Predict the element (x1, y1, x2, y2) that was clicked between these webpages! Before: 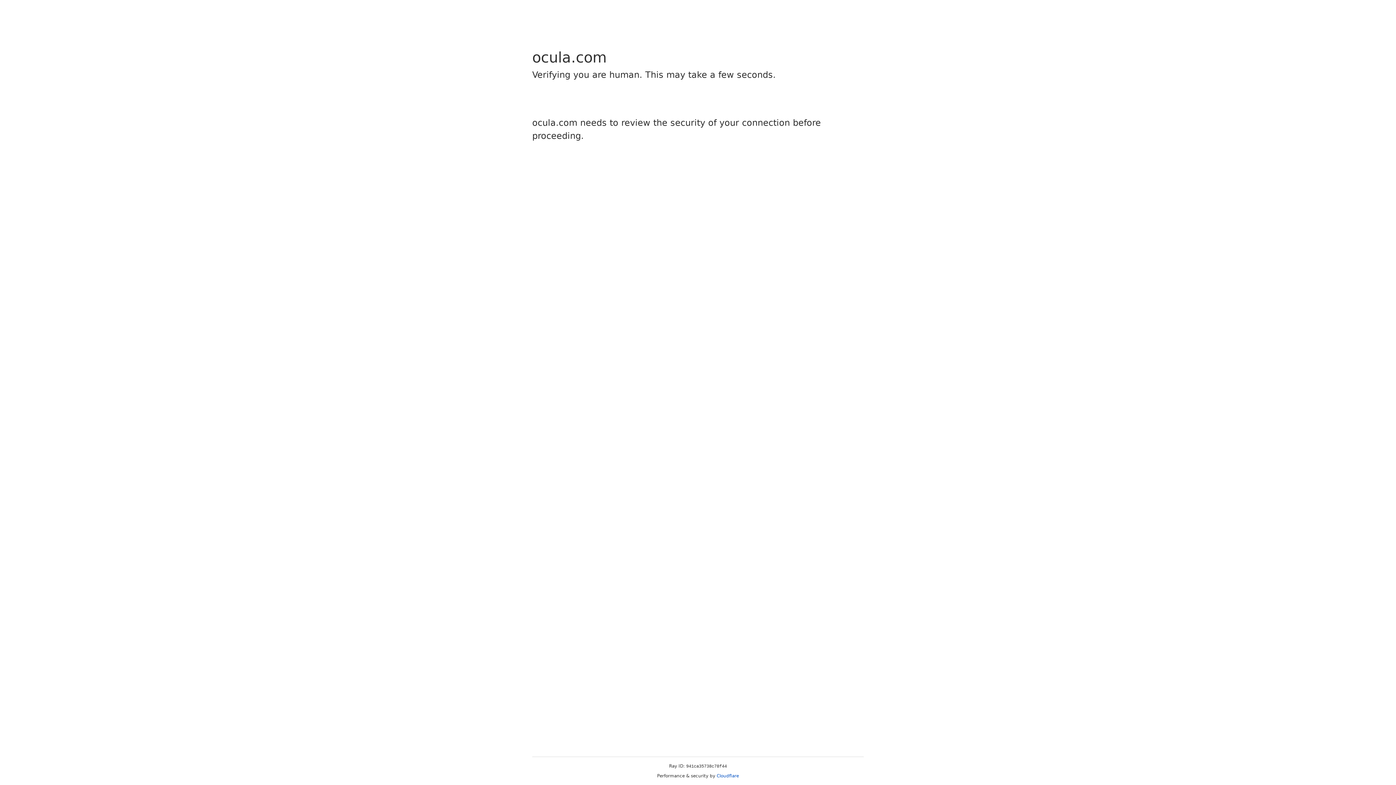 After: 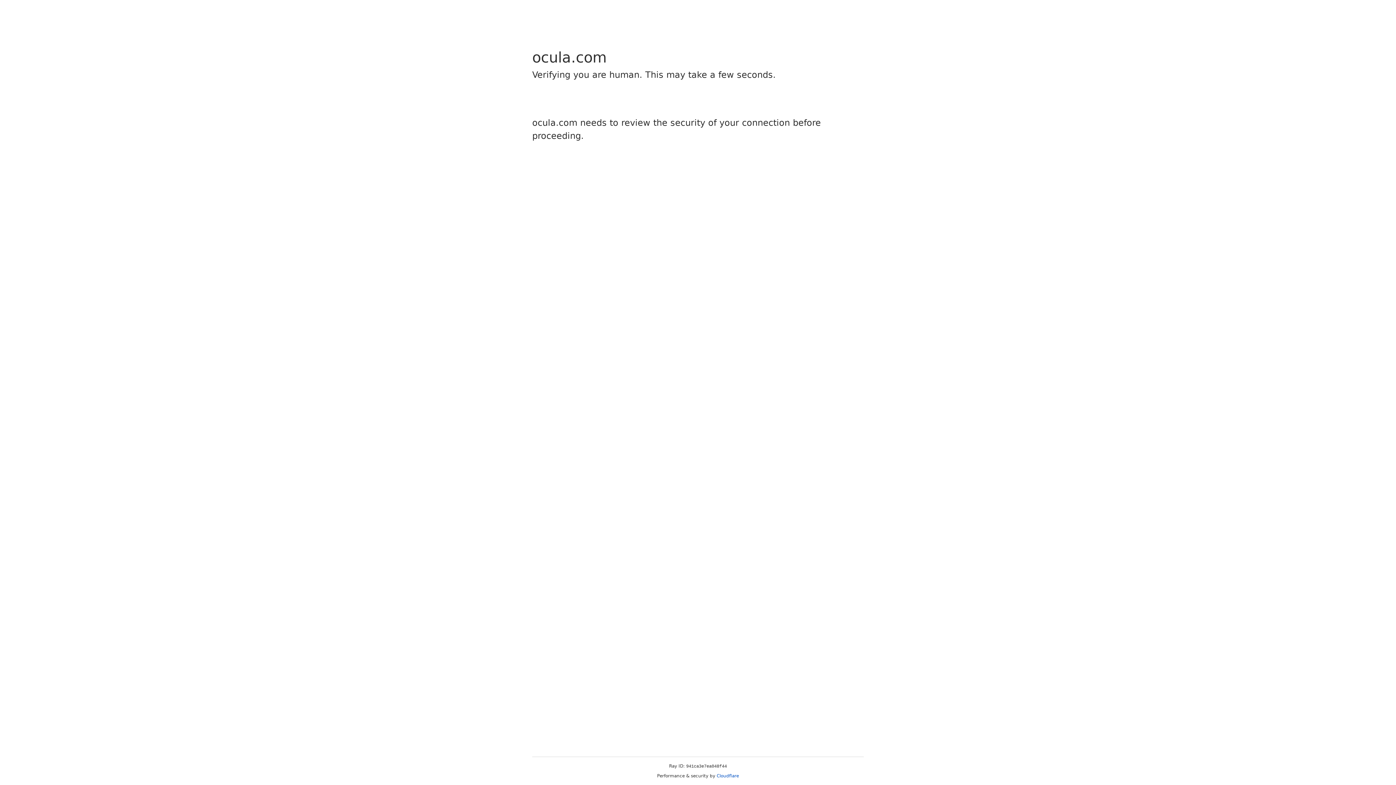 Action: bbox: (716, 773, 739, 778) label: Cloudflare